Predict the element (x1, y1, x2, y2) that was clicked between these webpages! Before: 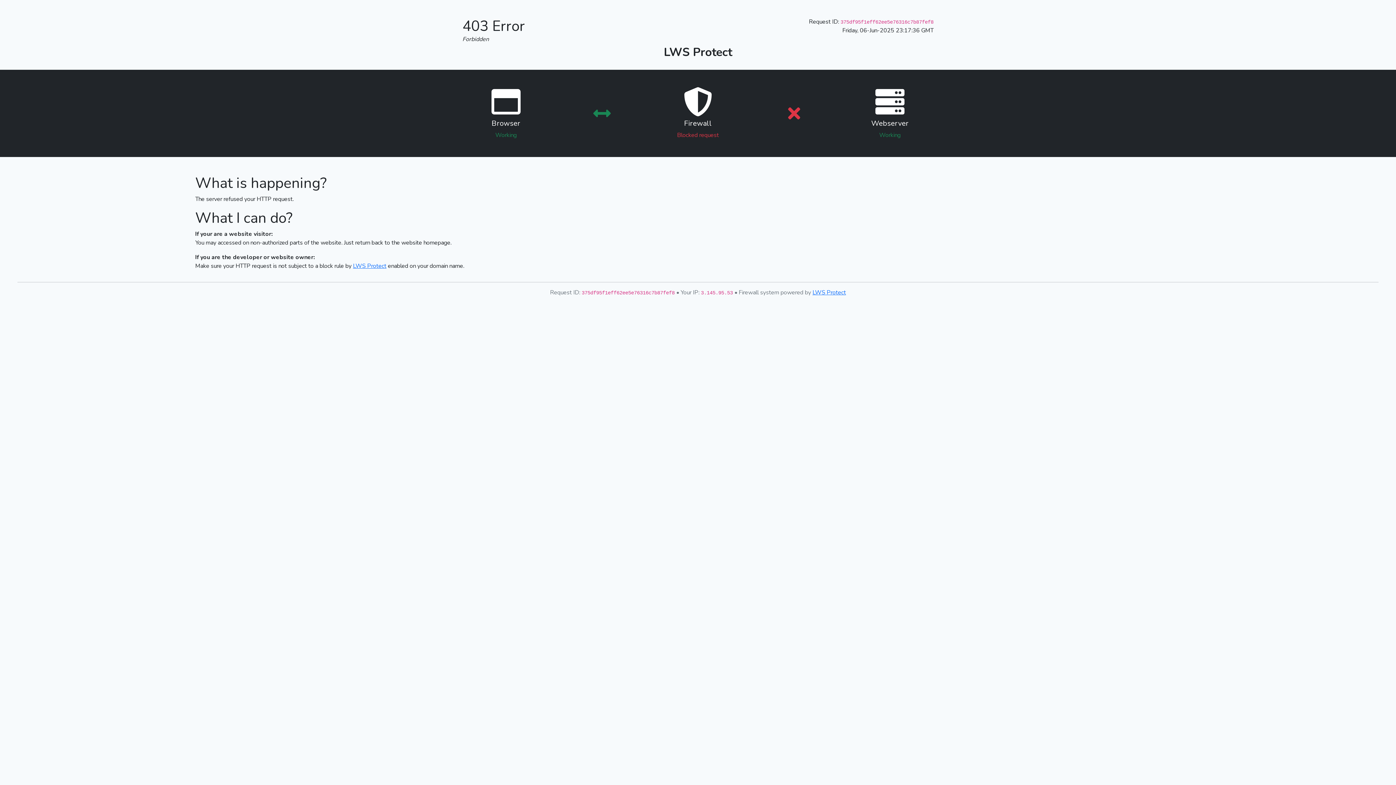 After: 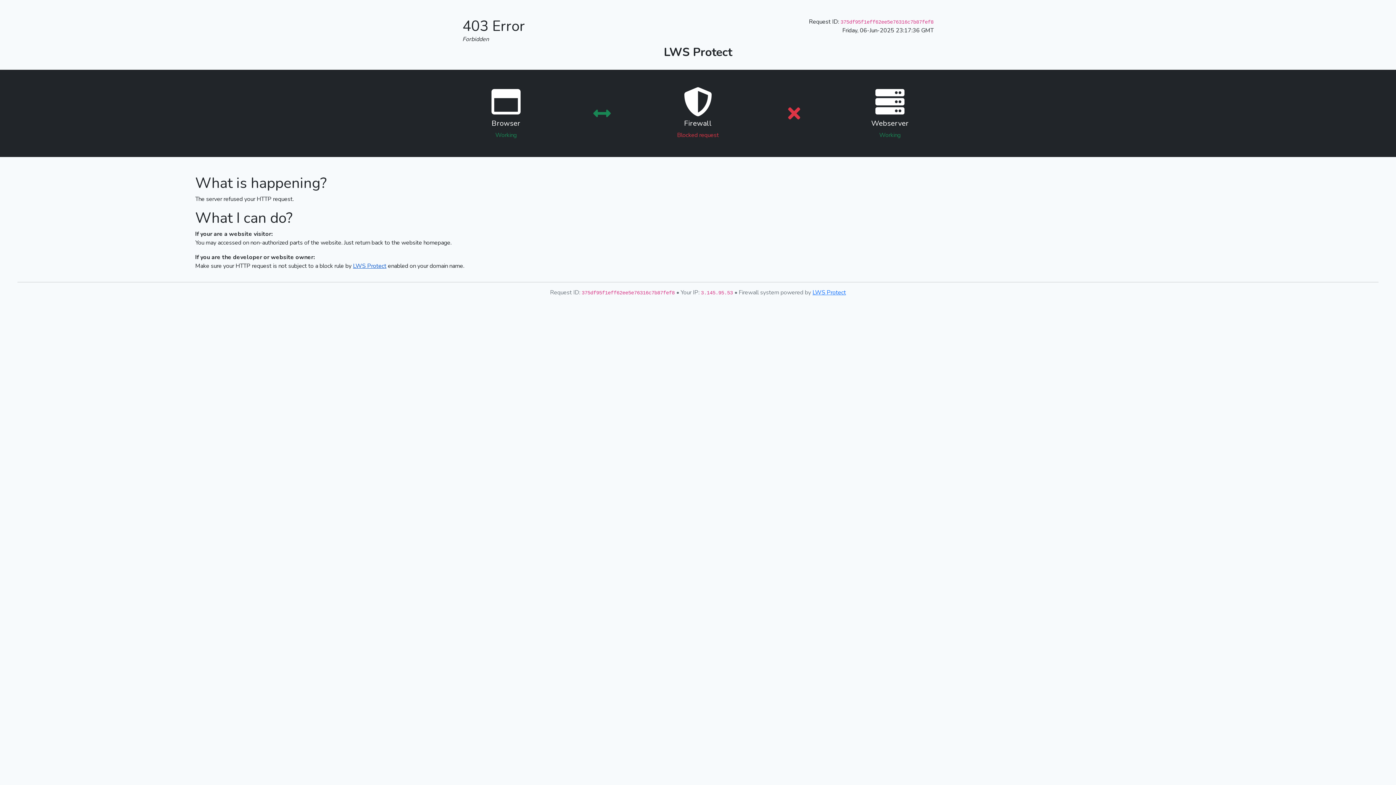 Action: bbox: (353, 262, 386, 270) label: LWS Protect